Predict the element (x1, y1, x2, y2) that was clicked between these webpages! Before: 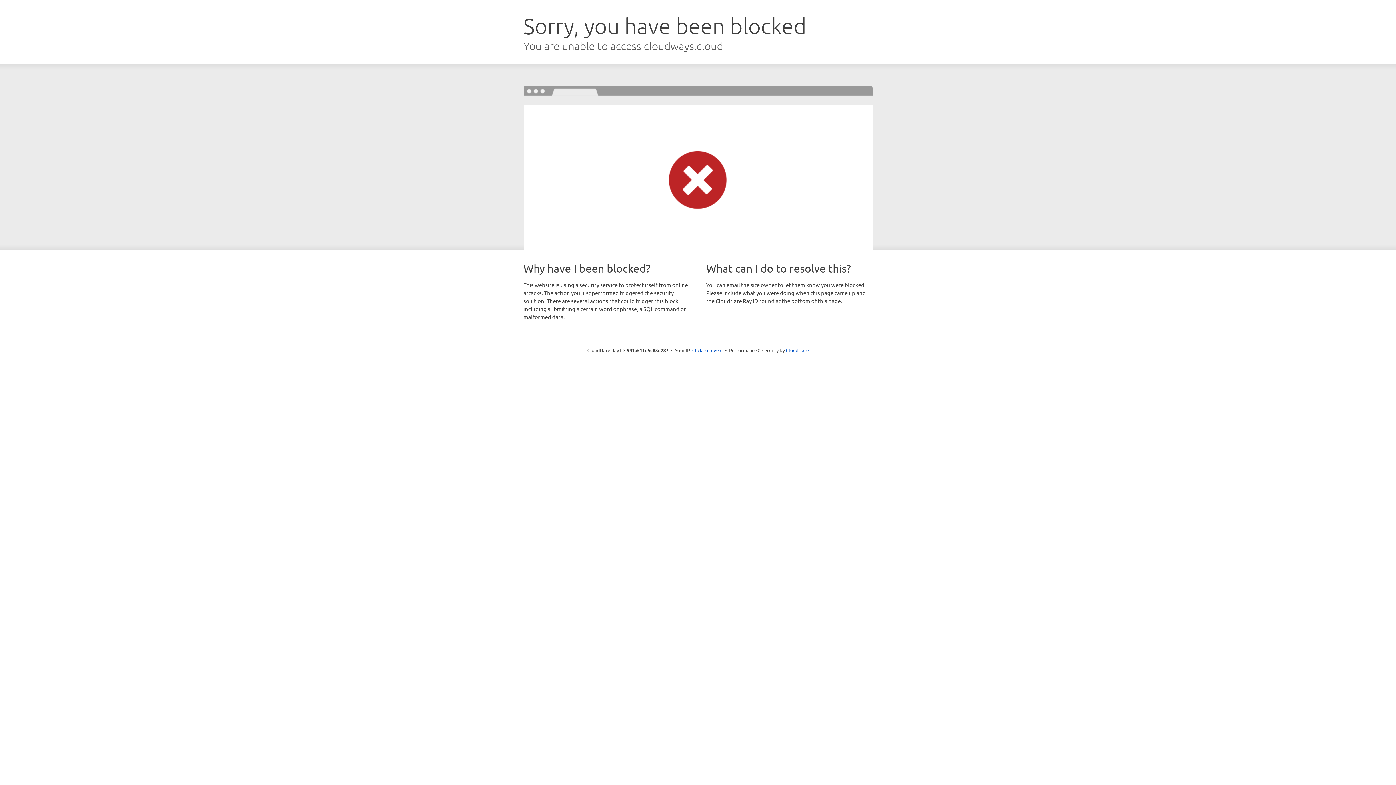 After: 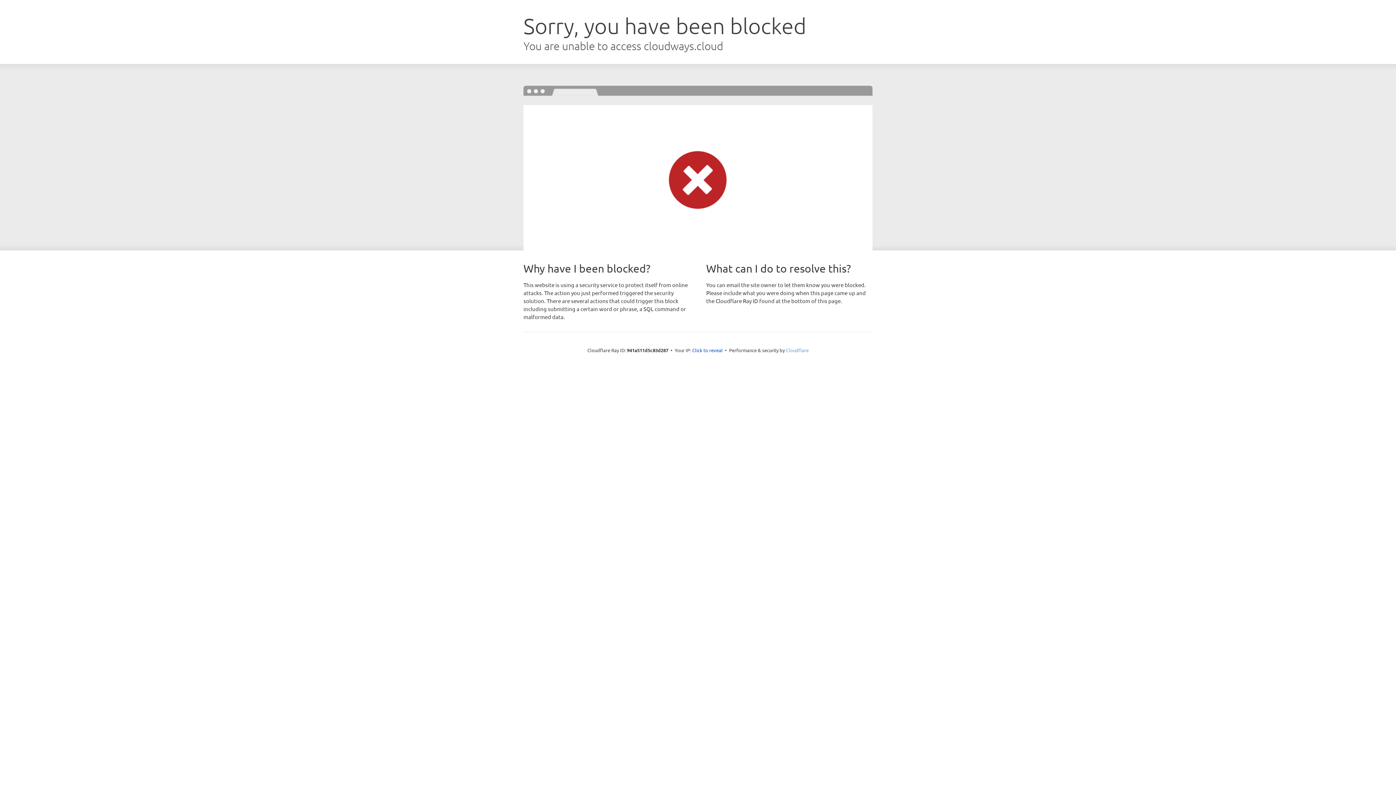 Action: label: Cloudflare bbox: (786, 347, 808, 353)